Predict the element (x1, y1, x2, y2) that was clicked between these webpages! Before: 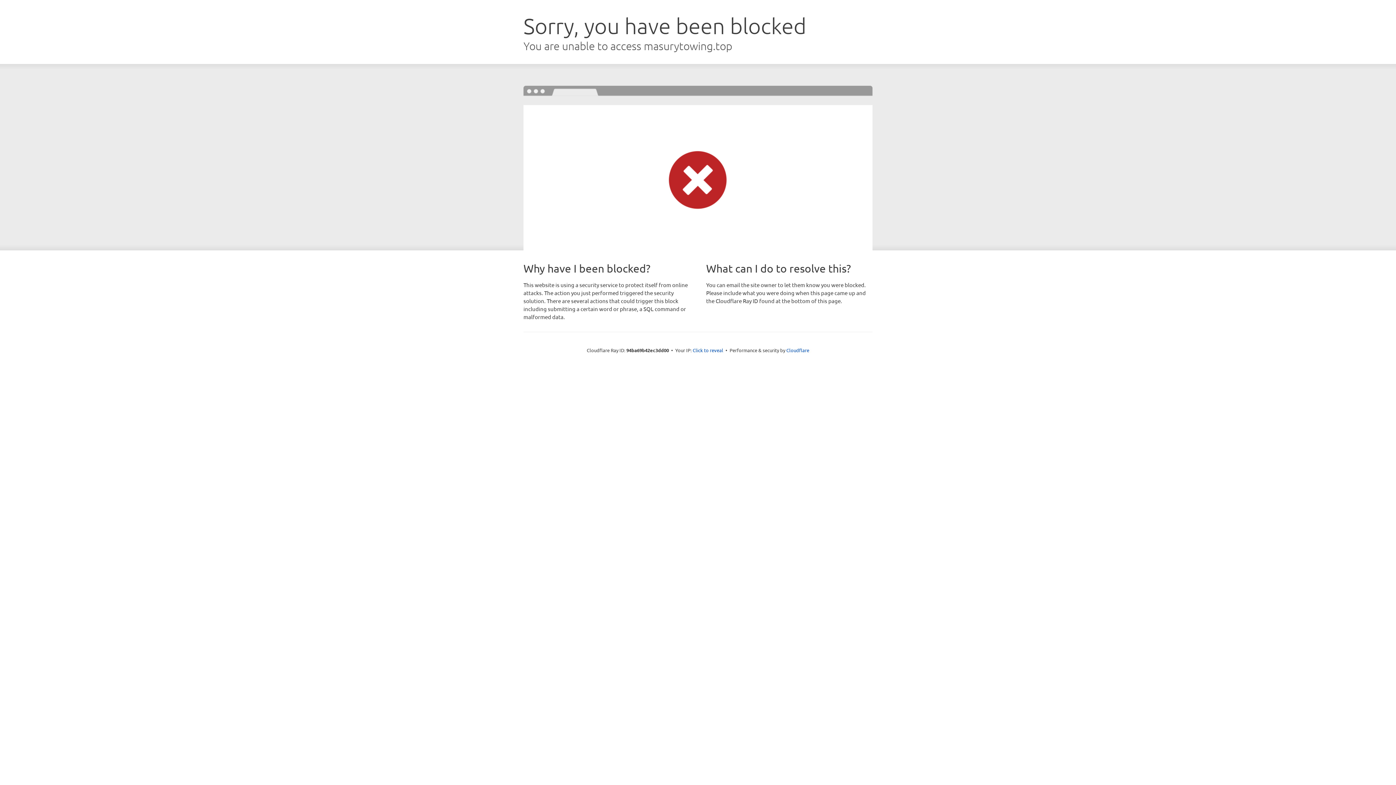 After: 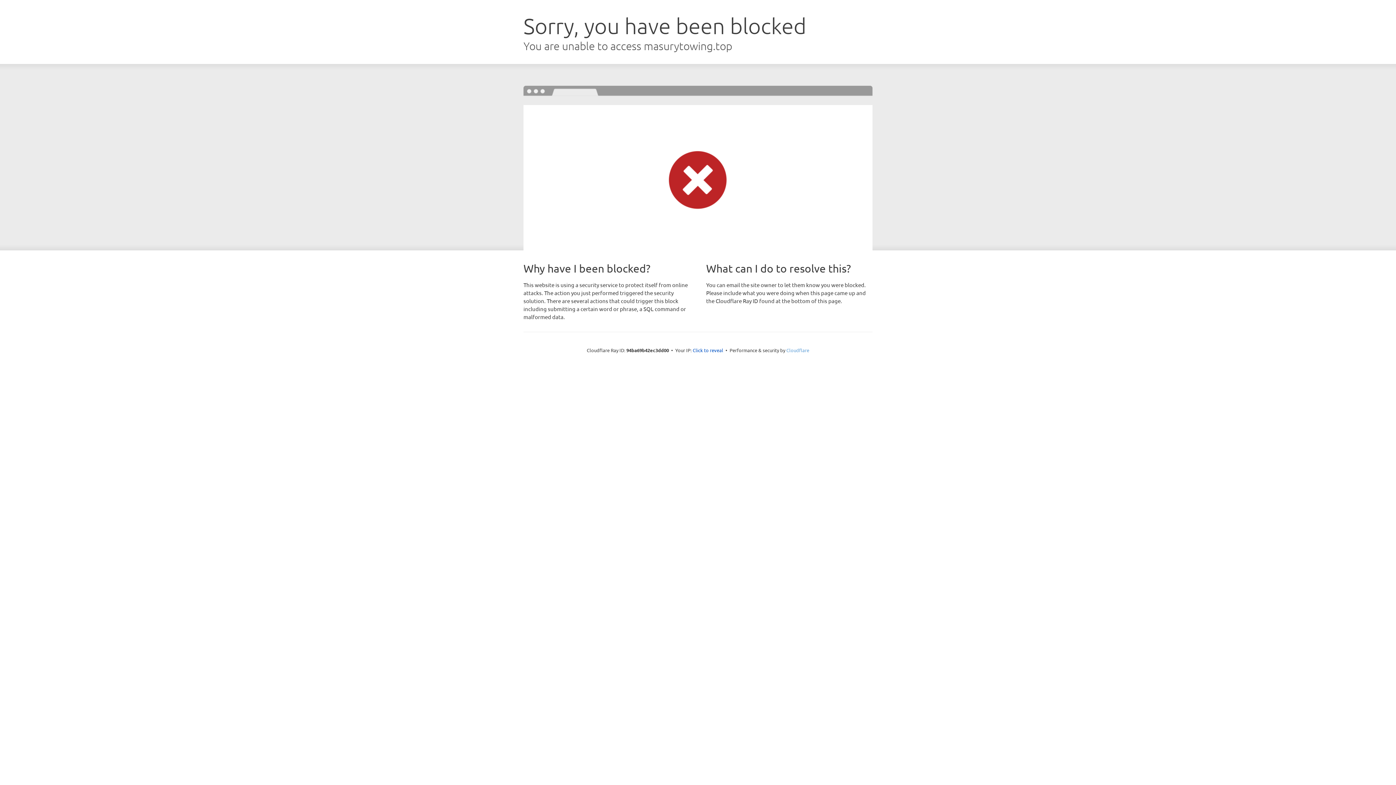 Action: label: Cloudflare bbox: (786, 347, 809, 353)